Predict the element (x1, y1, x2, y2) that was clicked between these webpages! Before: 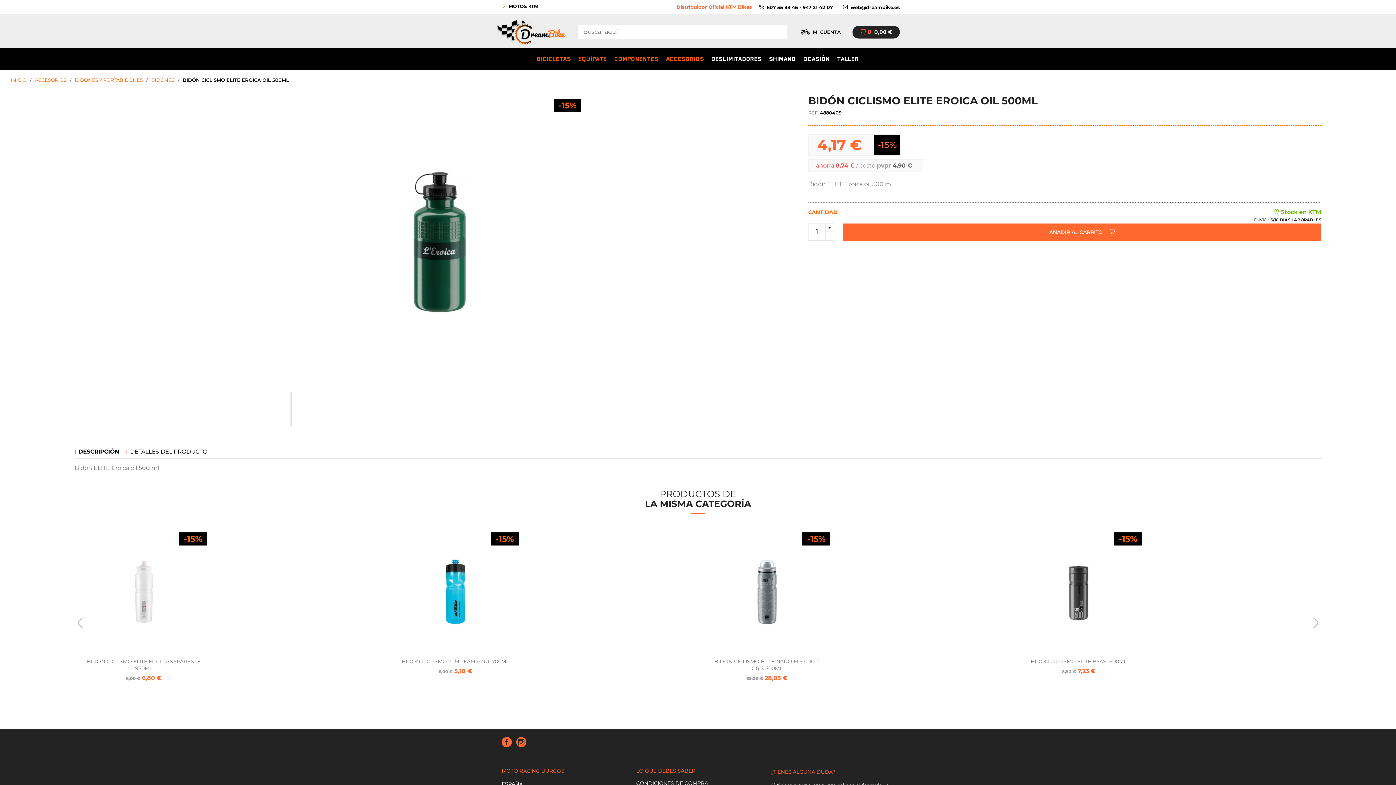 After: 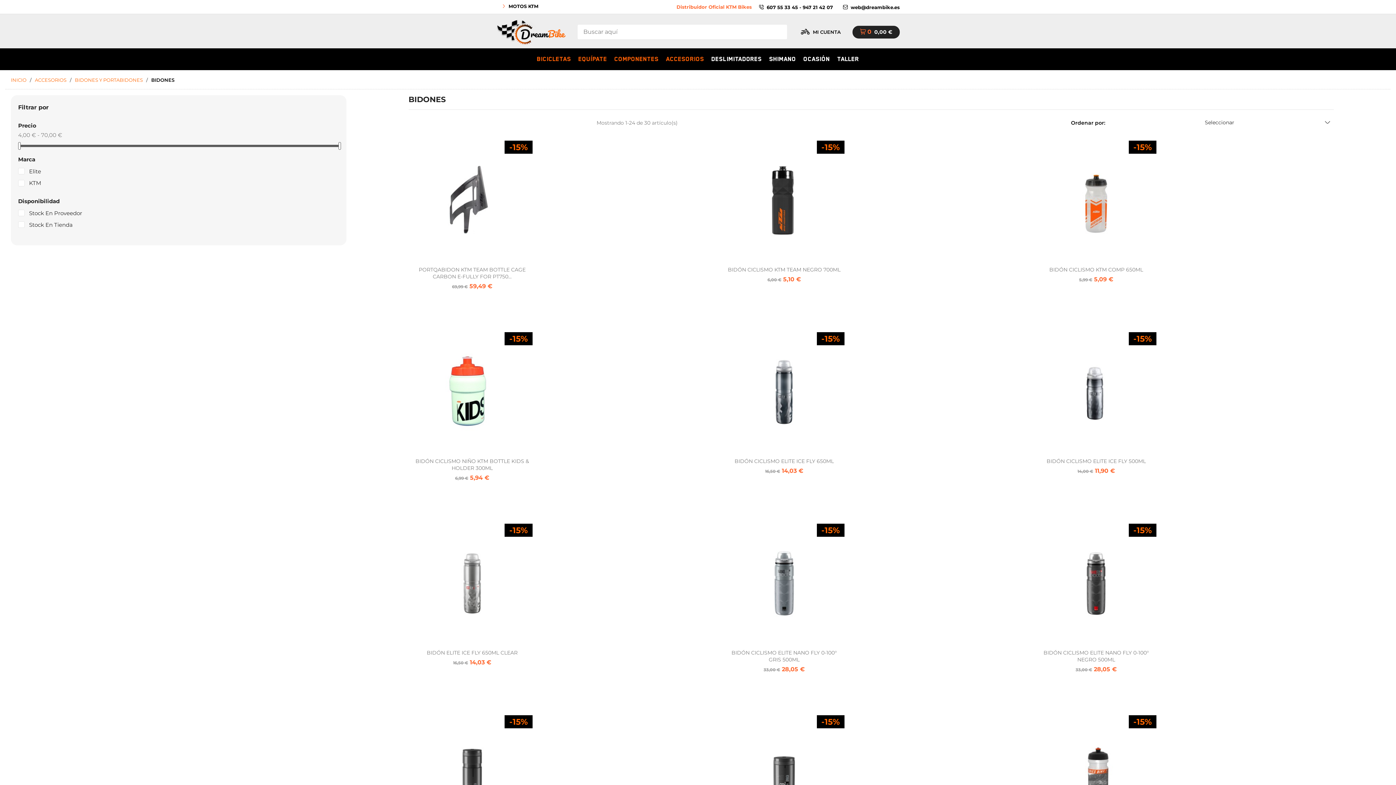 Action: bbox: (151, 77, 174, 82) label: BIDONES